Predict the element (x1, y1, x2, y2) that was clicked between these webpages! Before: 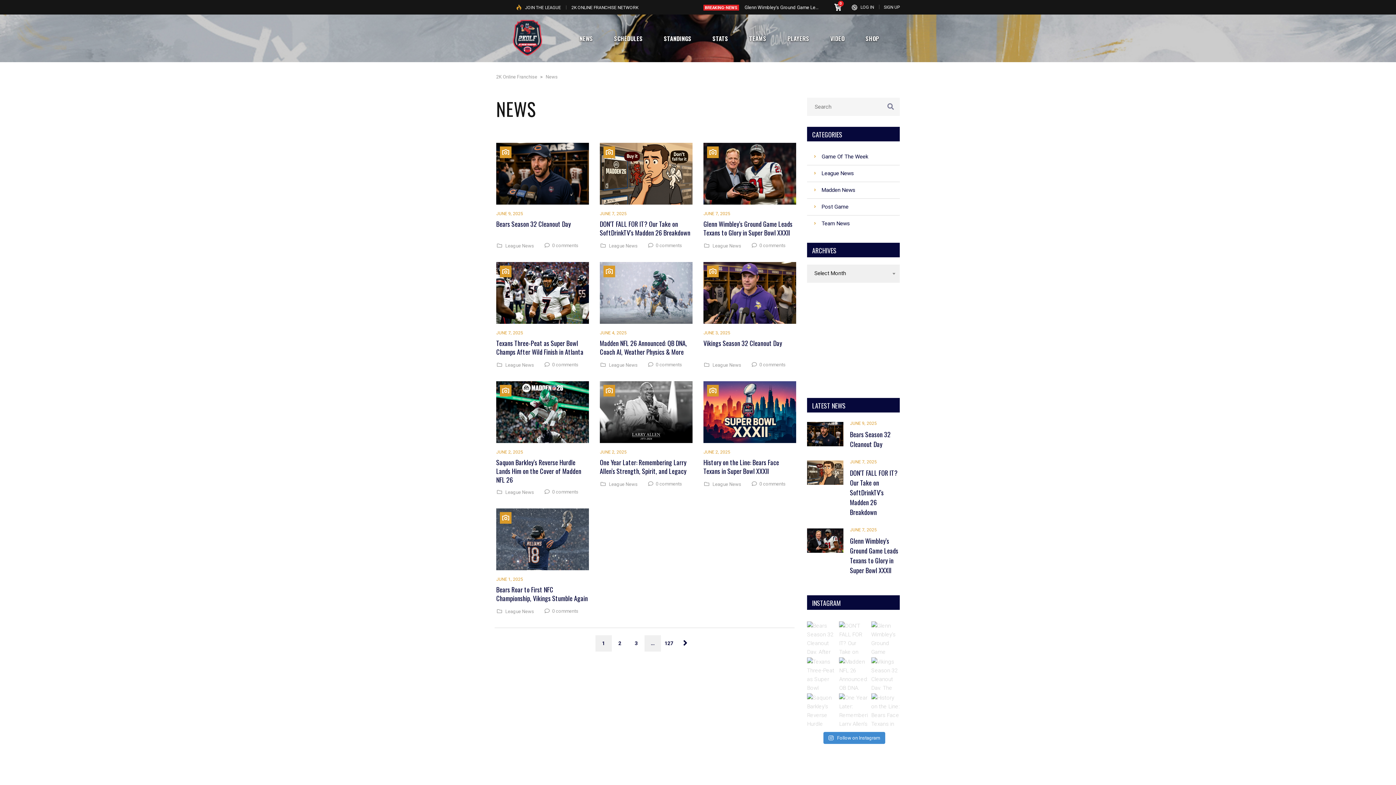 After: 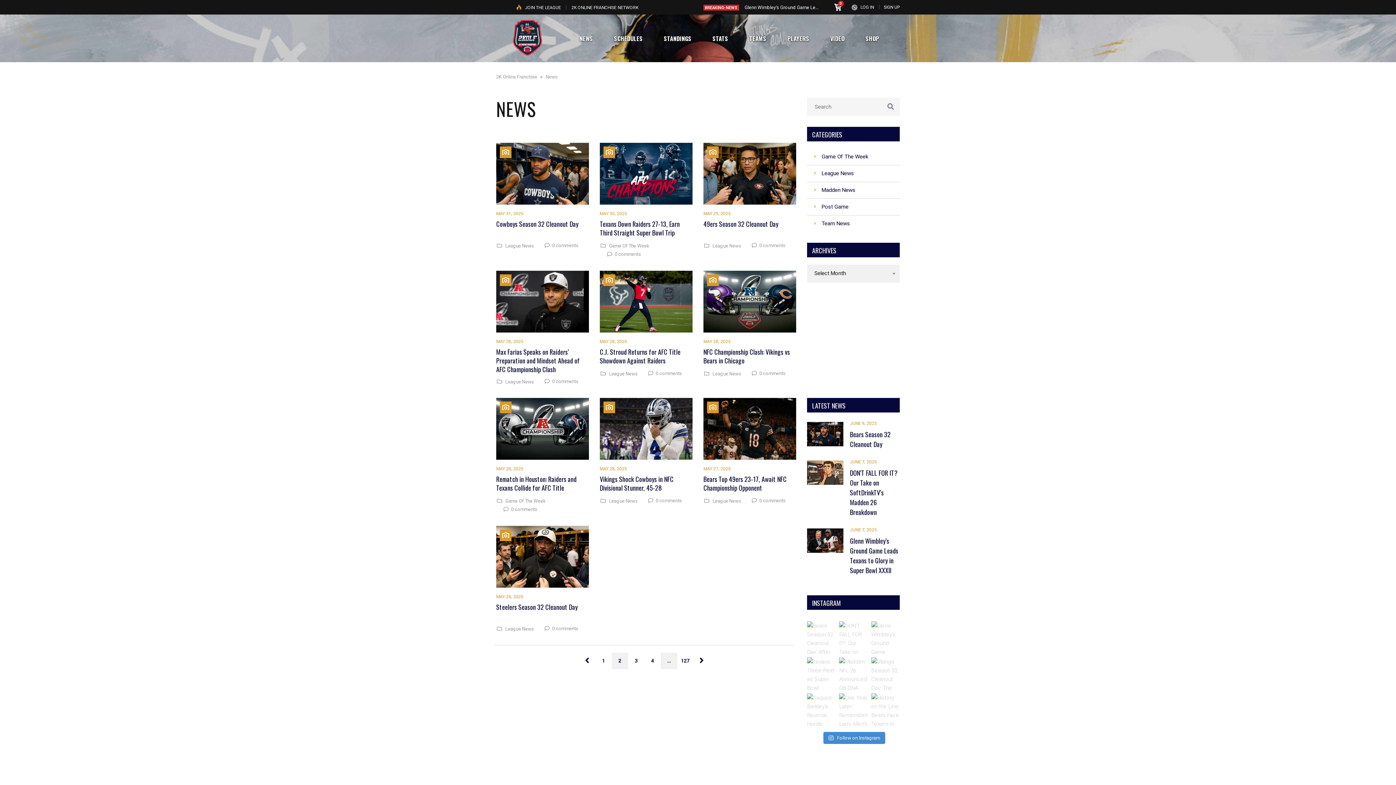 Action: bbox: (611, 635, 628, 652) label: Page 2